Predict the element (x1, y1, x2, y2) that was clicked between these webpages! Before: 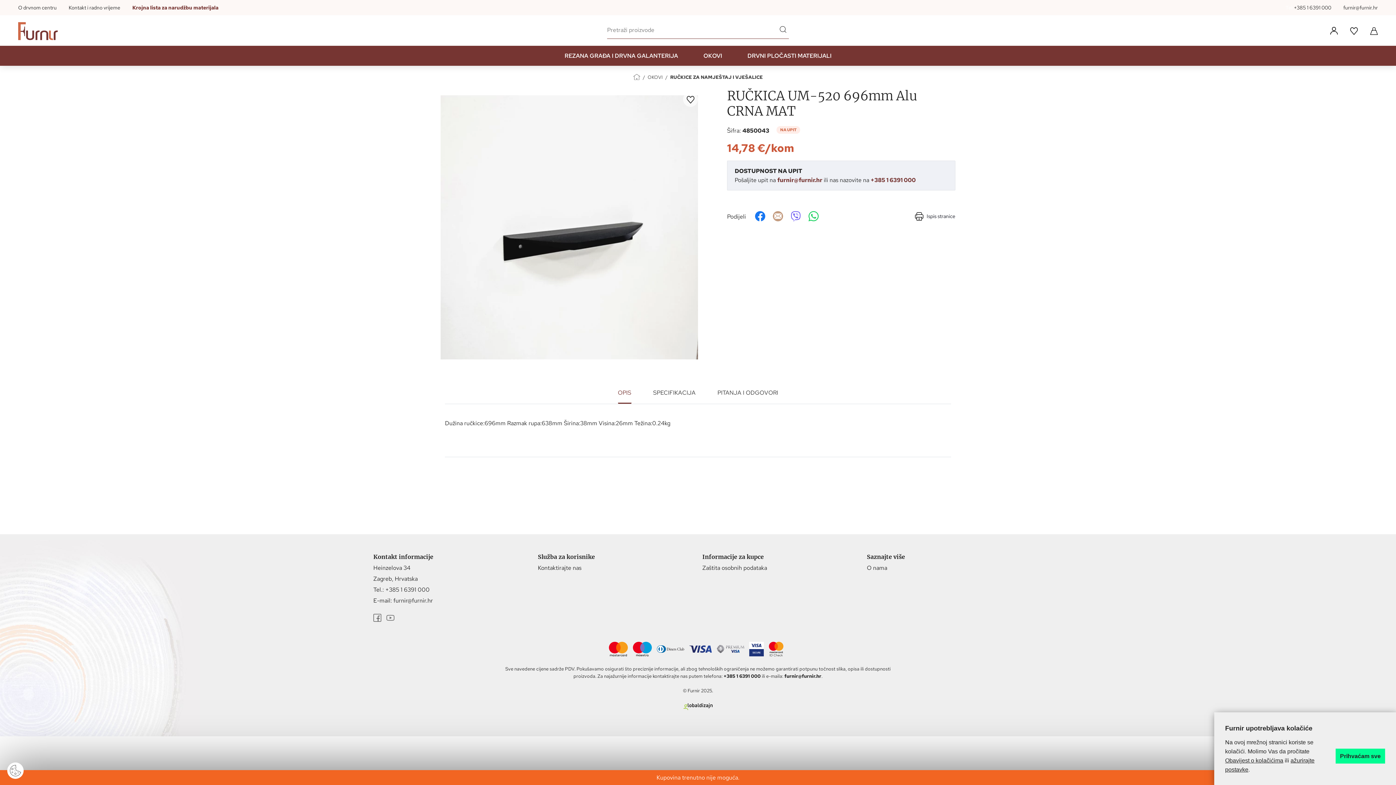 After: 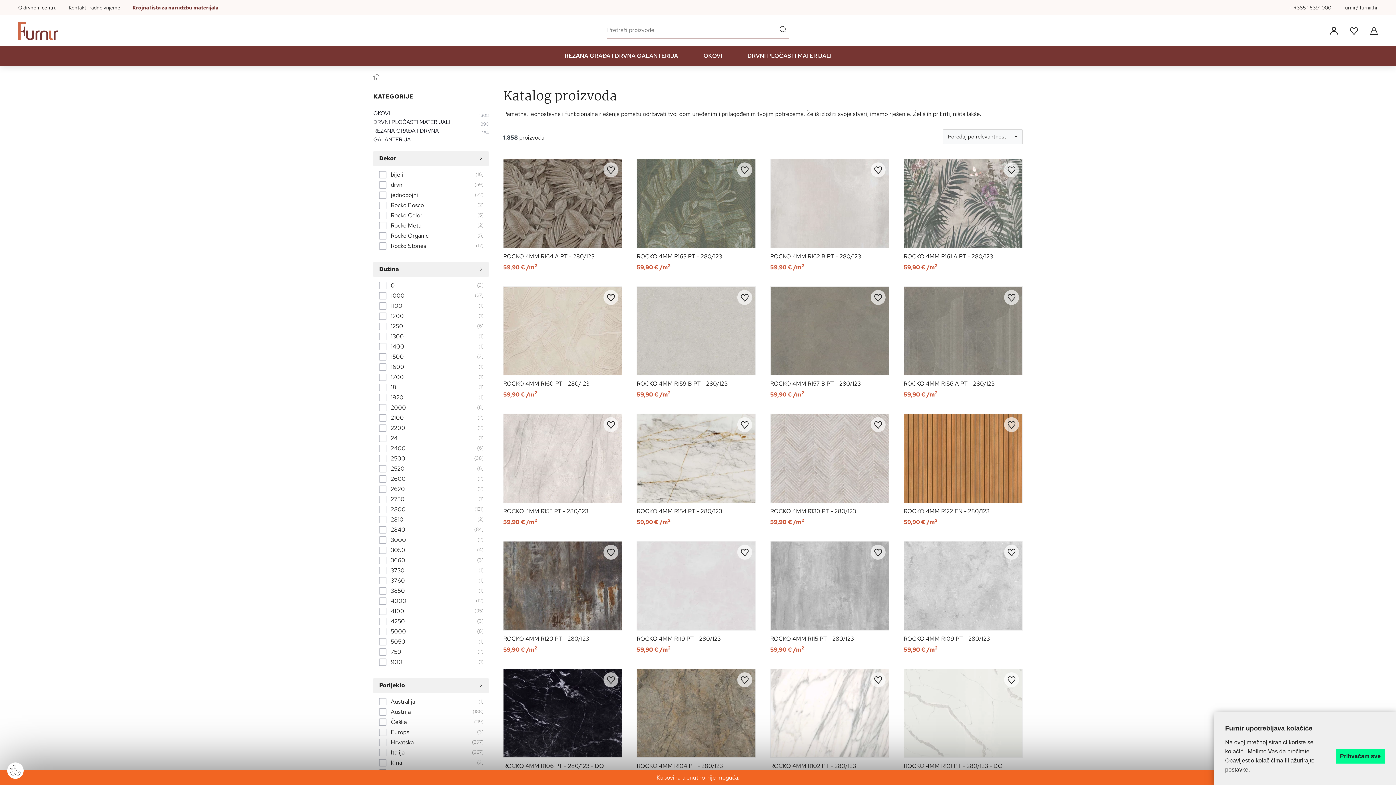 Action: bbox: (777, 23, 789, 35)